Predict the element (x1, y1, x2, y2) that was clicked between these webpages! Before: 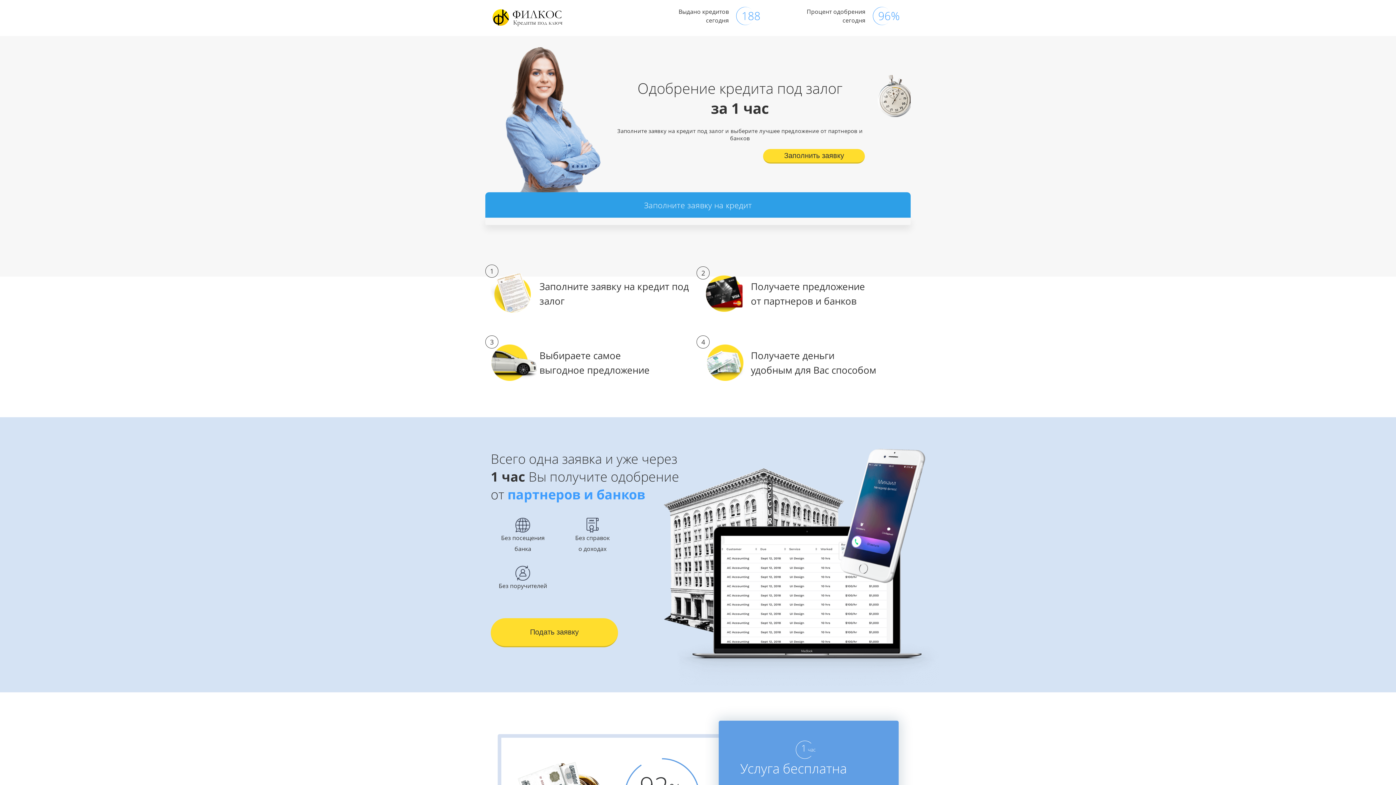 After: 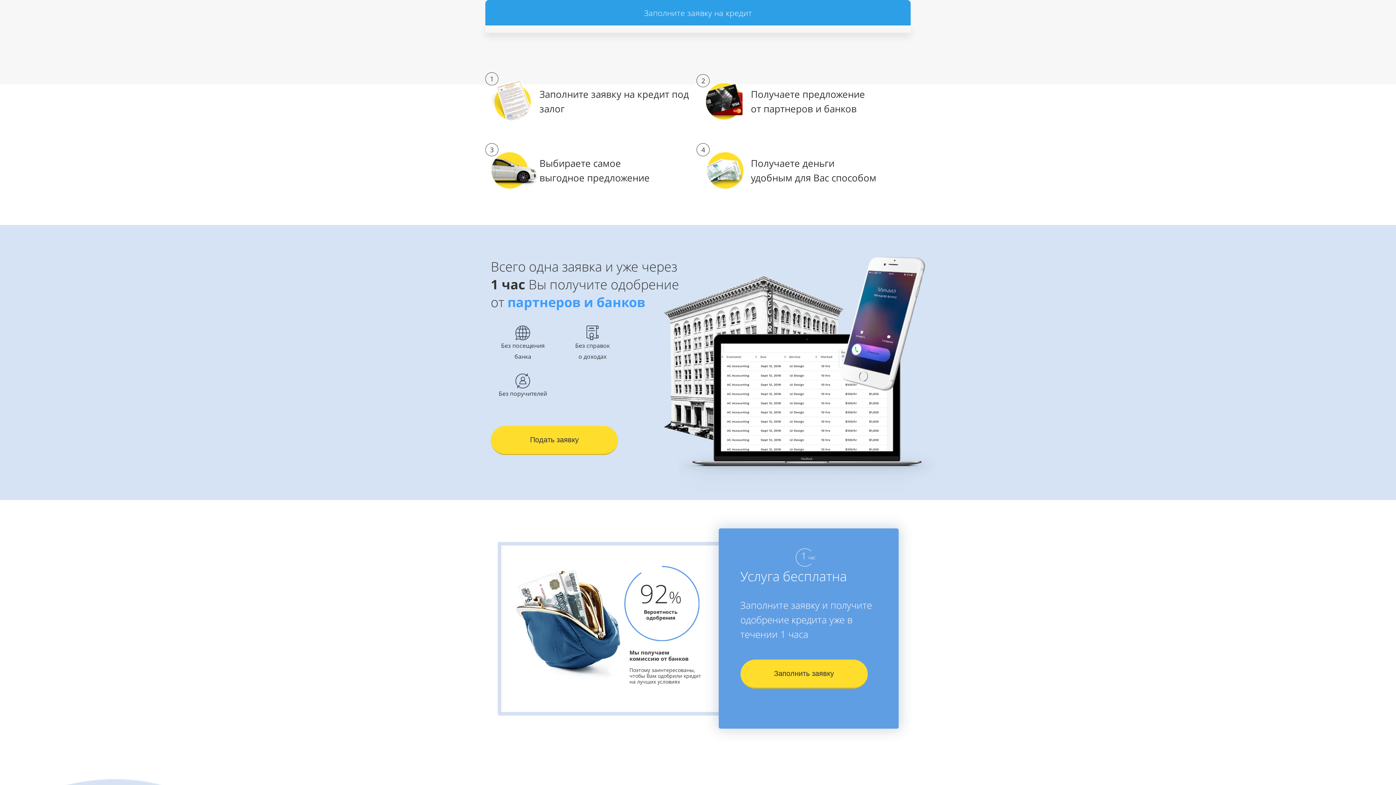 Action: label: Заполнить заявку bbox: (763, 149, 865, 163)